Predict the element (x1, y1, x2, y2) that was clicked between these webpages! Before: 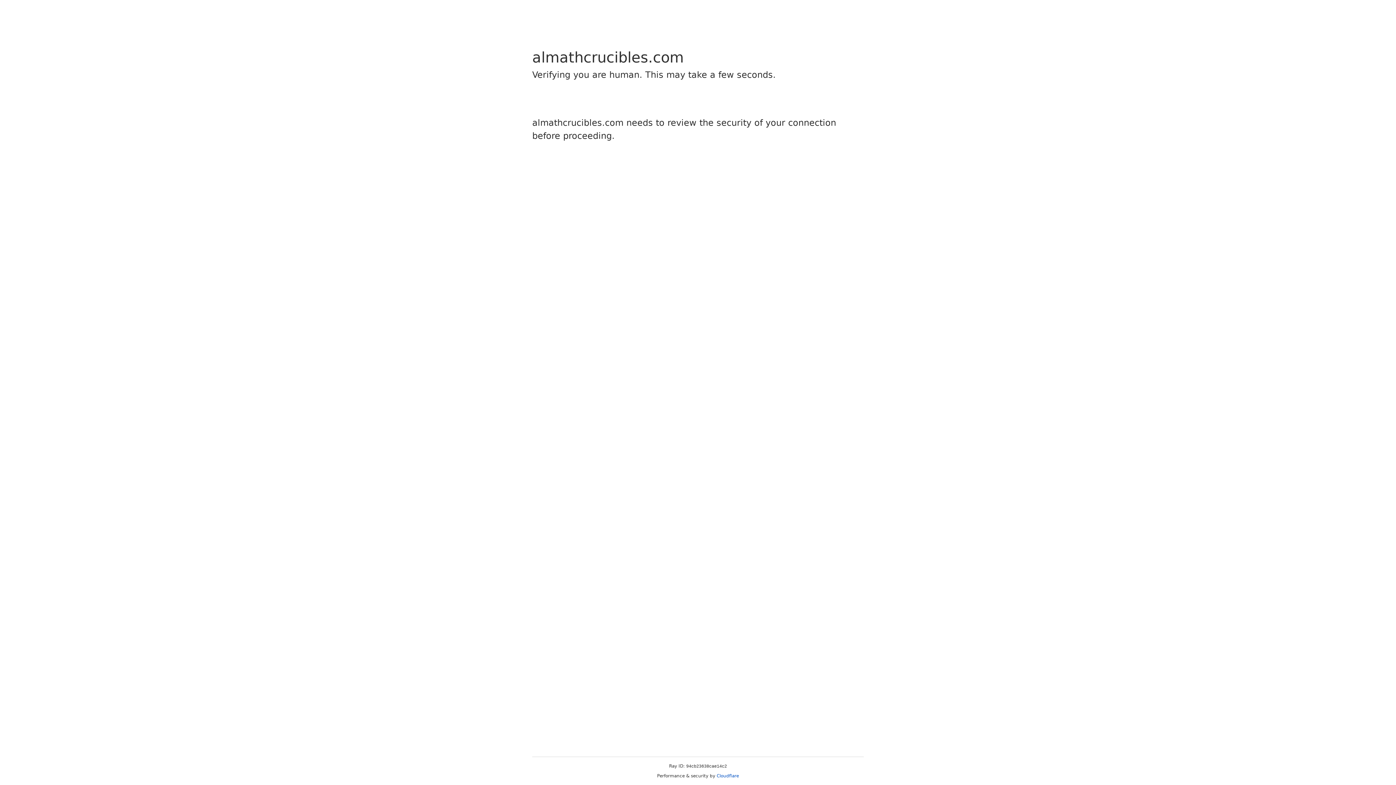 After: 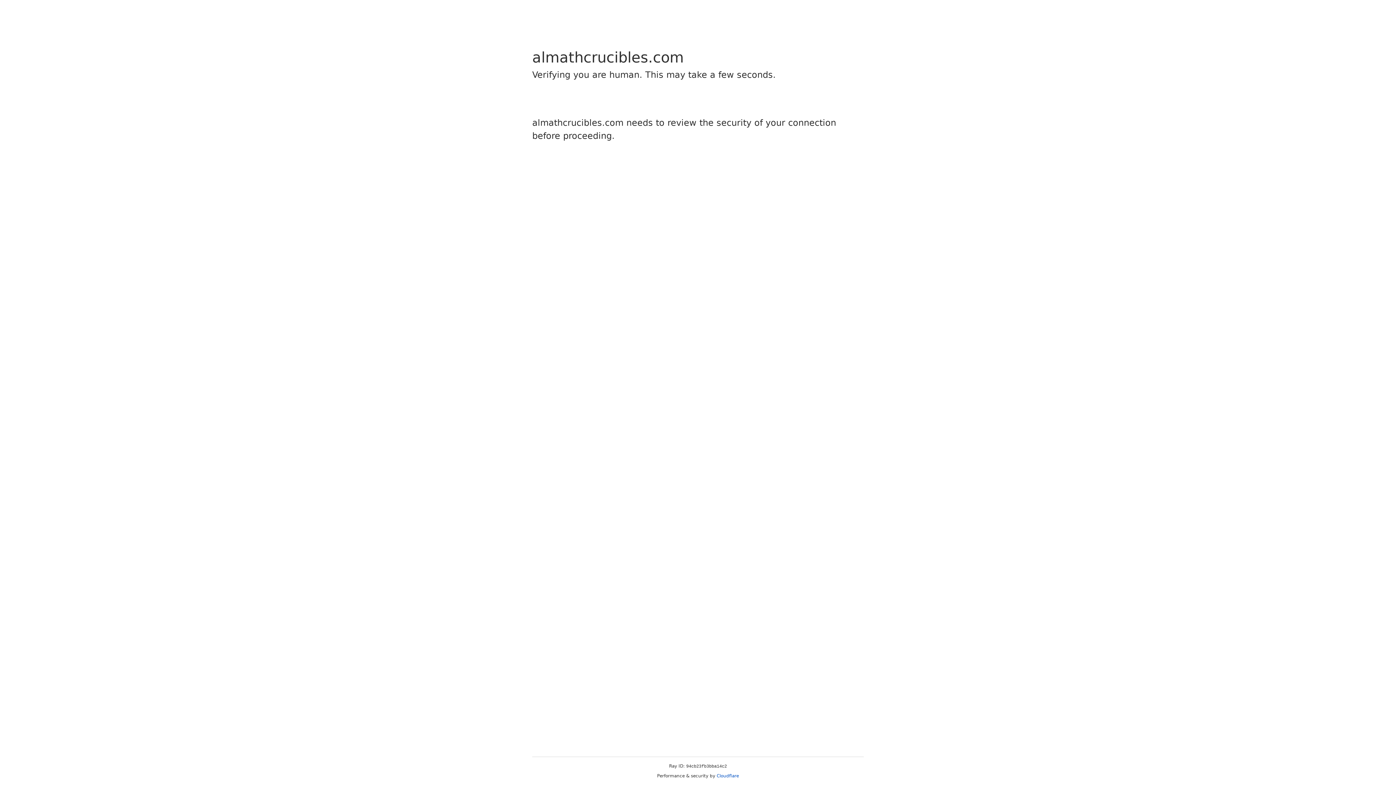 Action: label: Cloudflare bbox: (716, 773, 739, 778)